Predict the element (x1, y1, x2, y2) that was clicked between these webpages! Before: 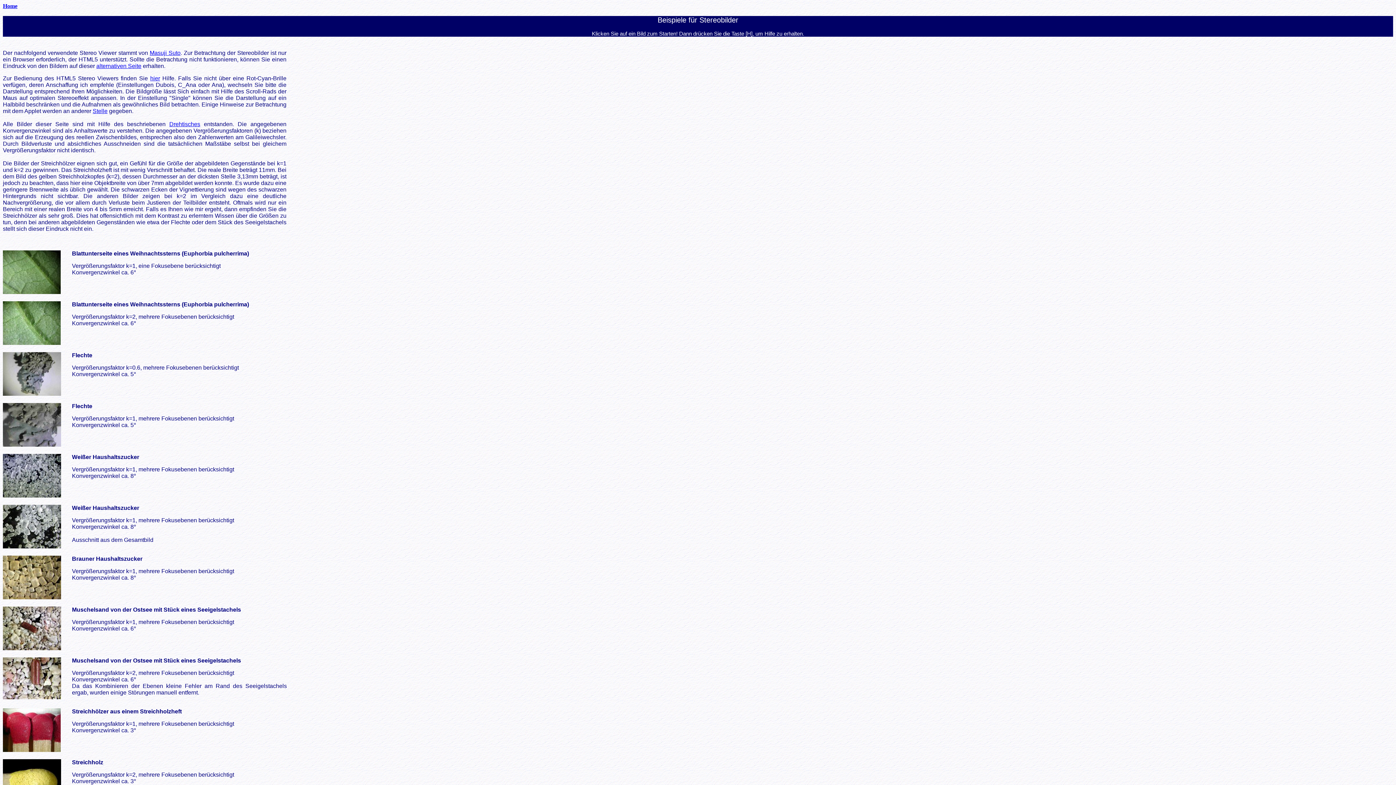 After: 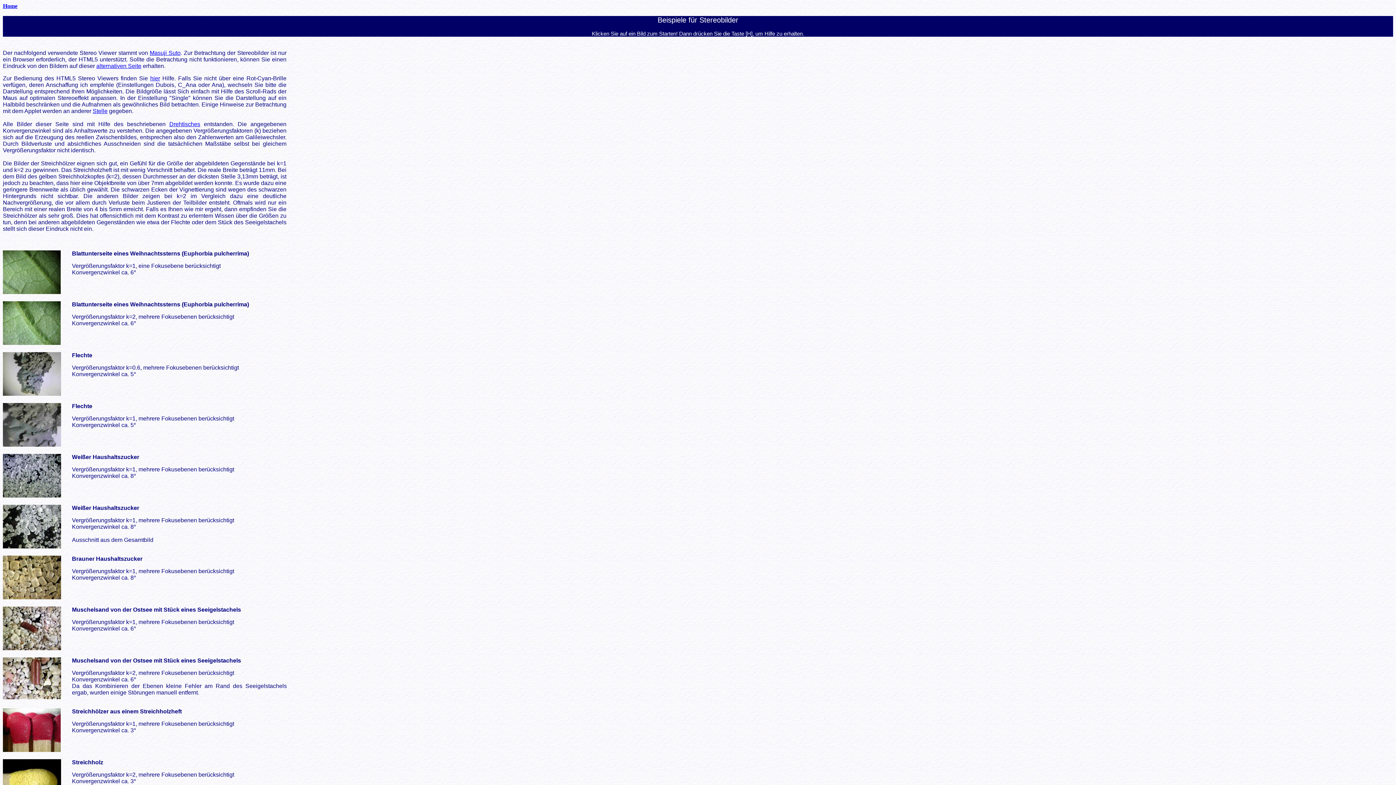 Action: label: hier bbox: (150, 75, 160, 81)